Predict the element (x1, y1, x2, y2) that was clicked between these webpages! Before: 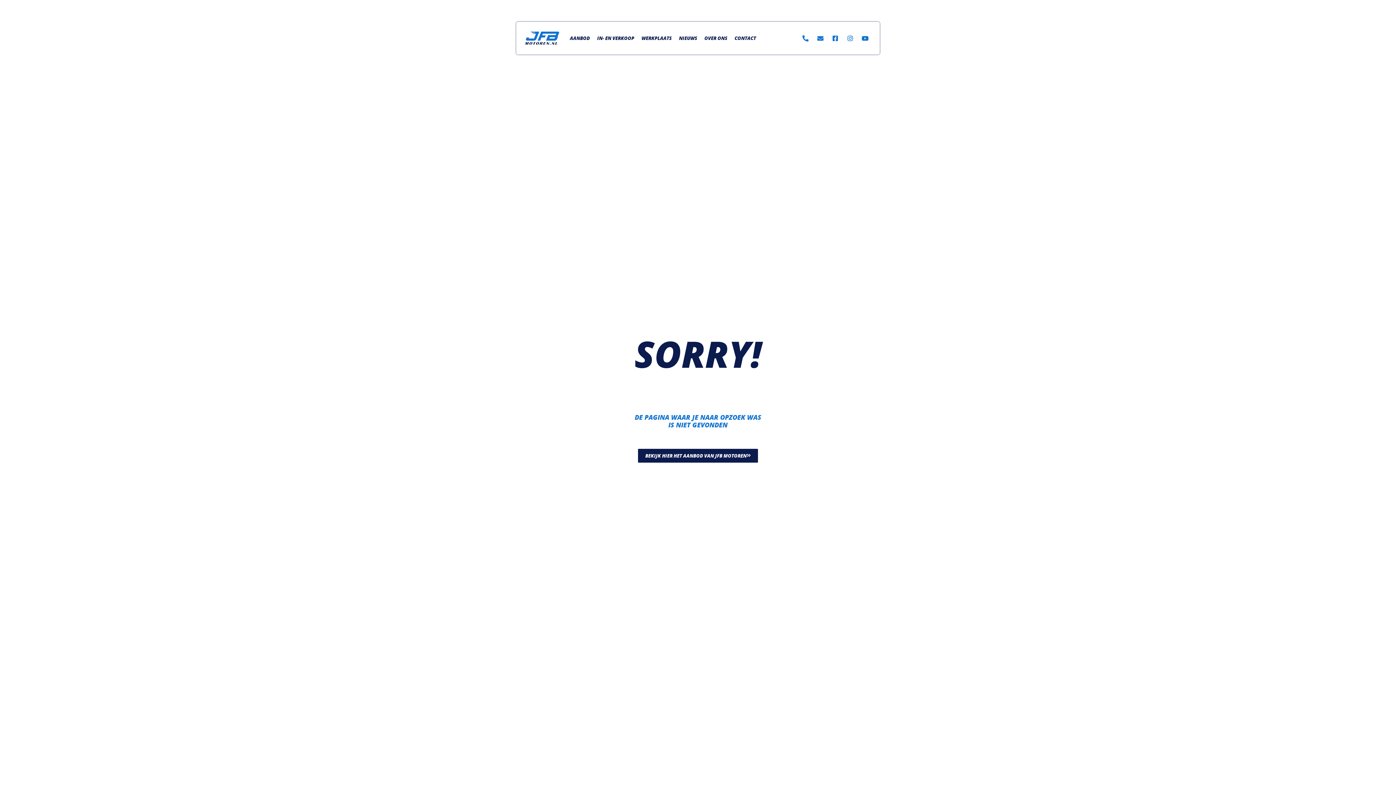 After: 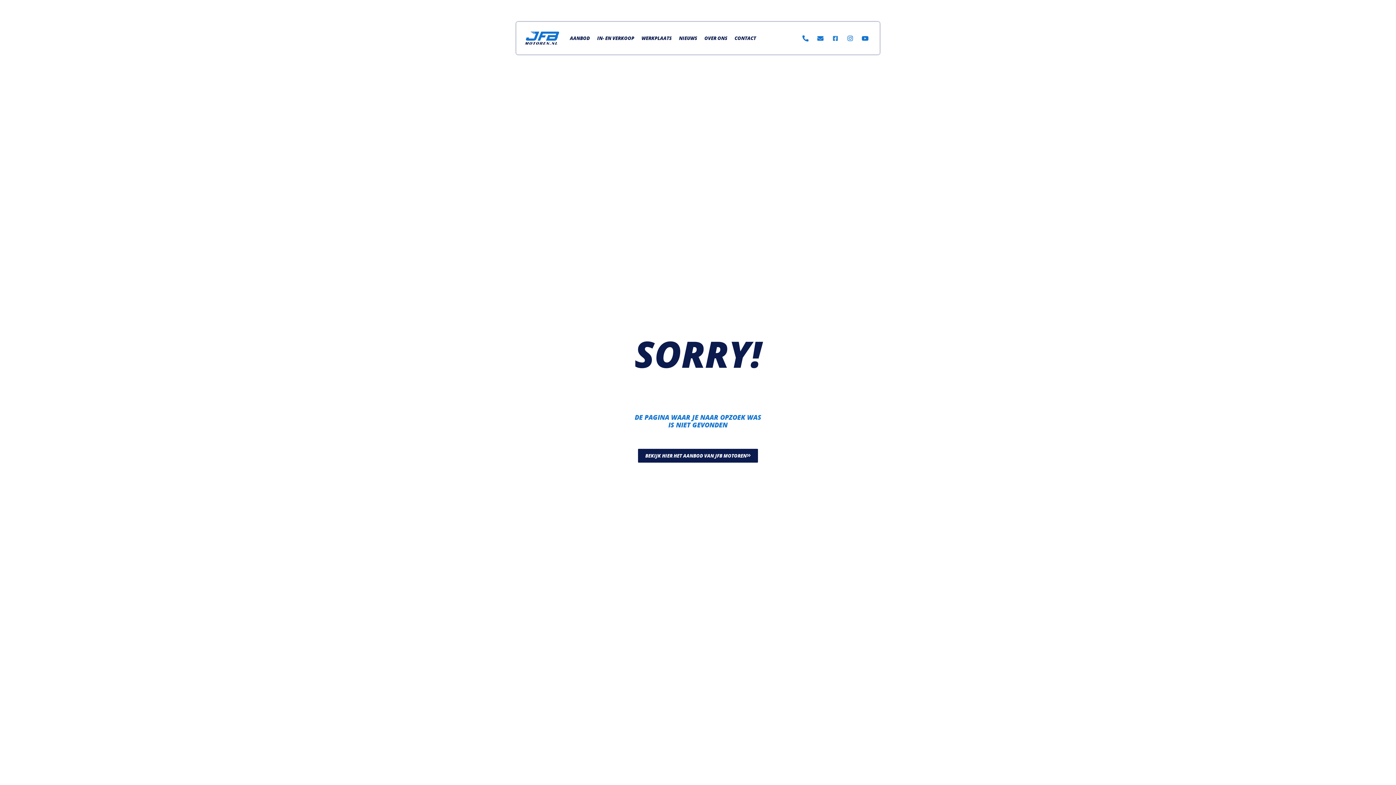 Action: label: Facebook-square bbox: (829, 32, 841, 44)